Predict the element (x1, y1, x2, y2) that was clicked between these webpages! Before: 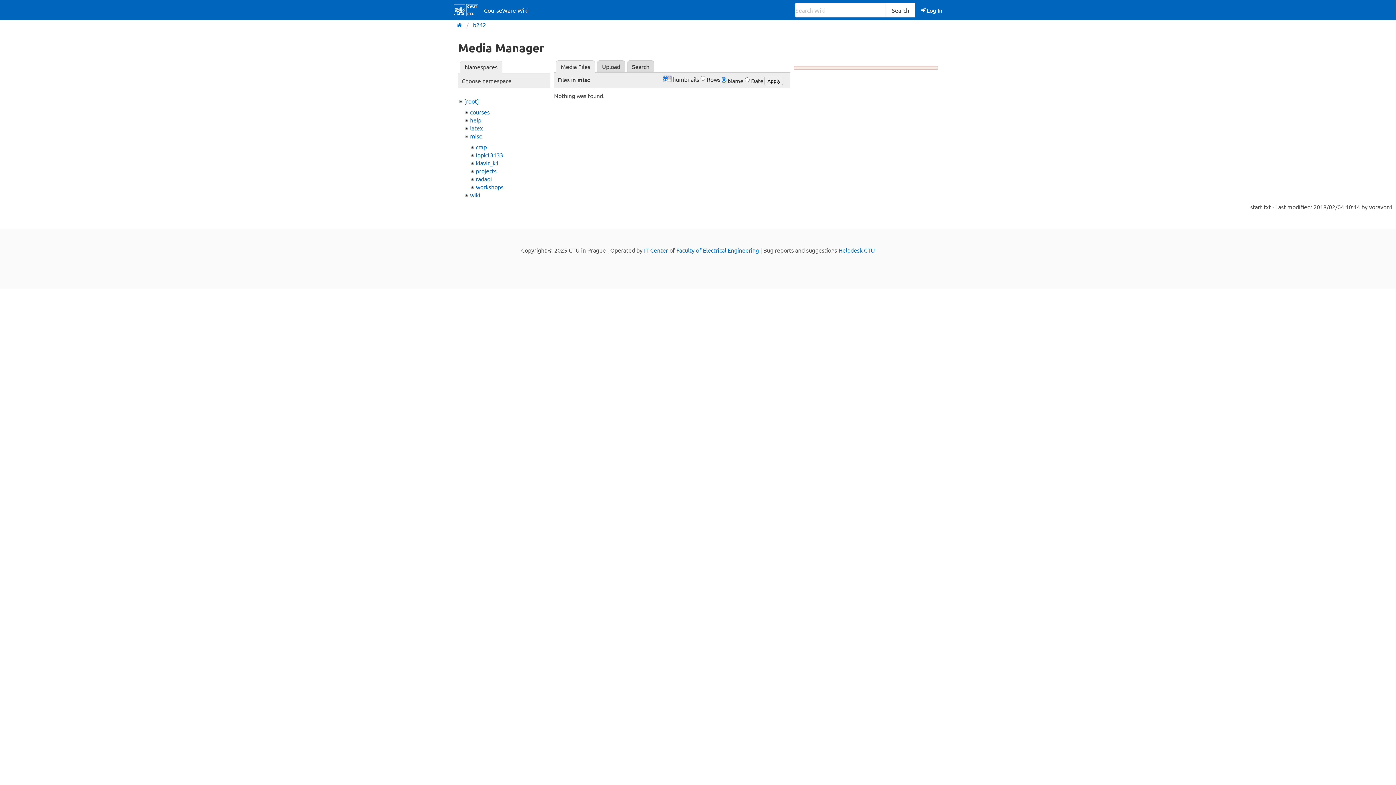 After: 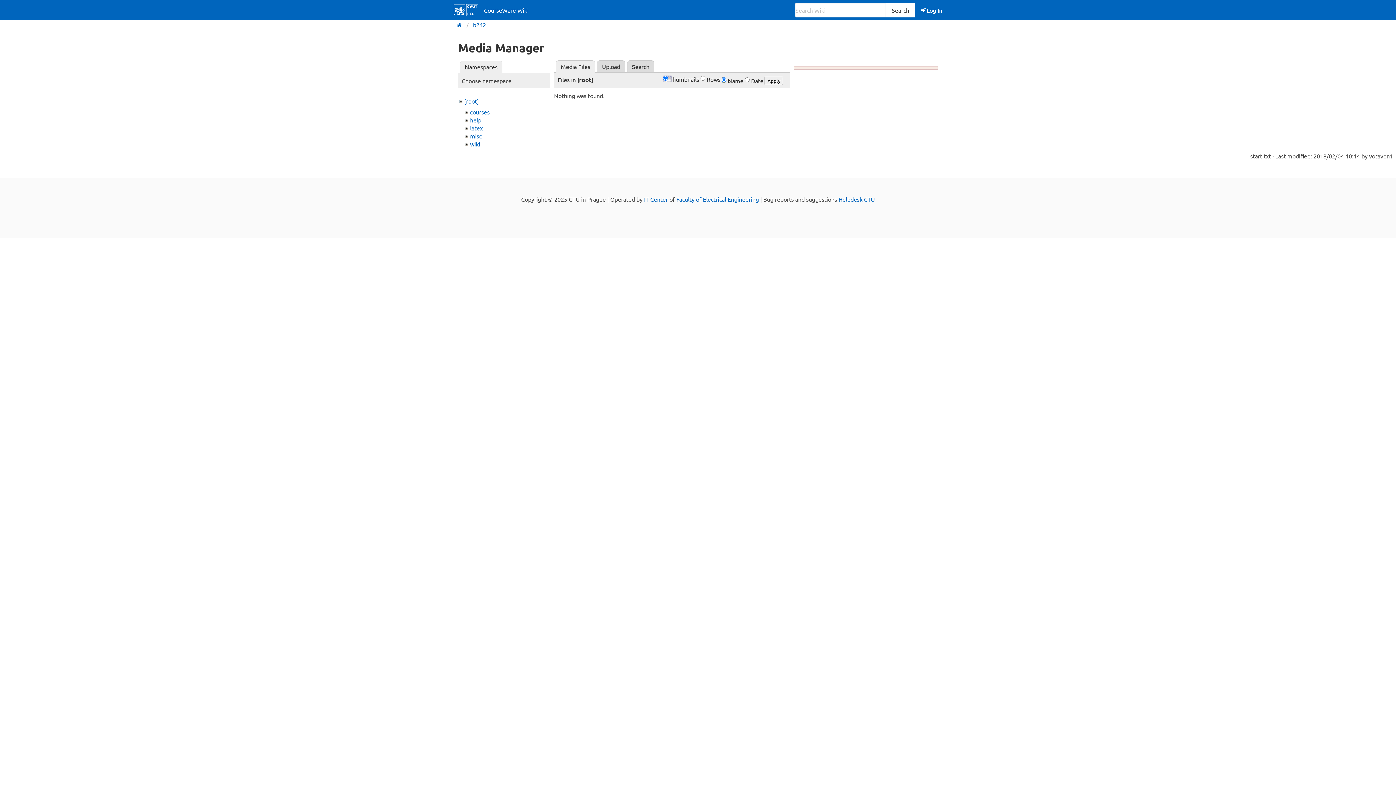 Action: bbox: (464, 97, 478, 104) label: [root]